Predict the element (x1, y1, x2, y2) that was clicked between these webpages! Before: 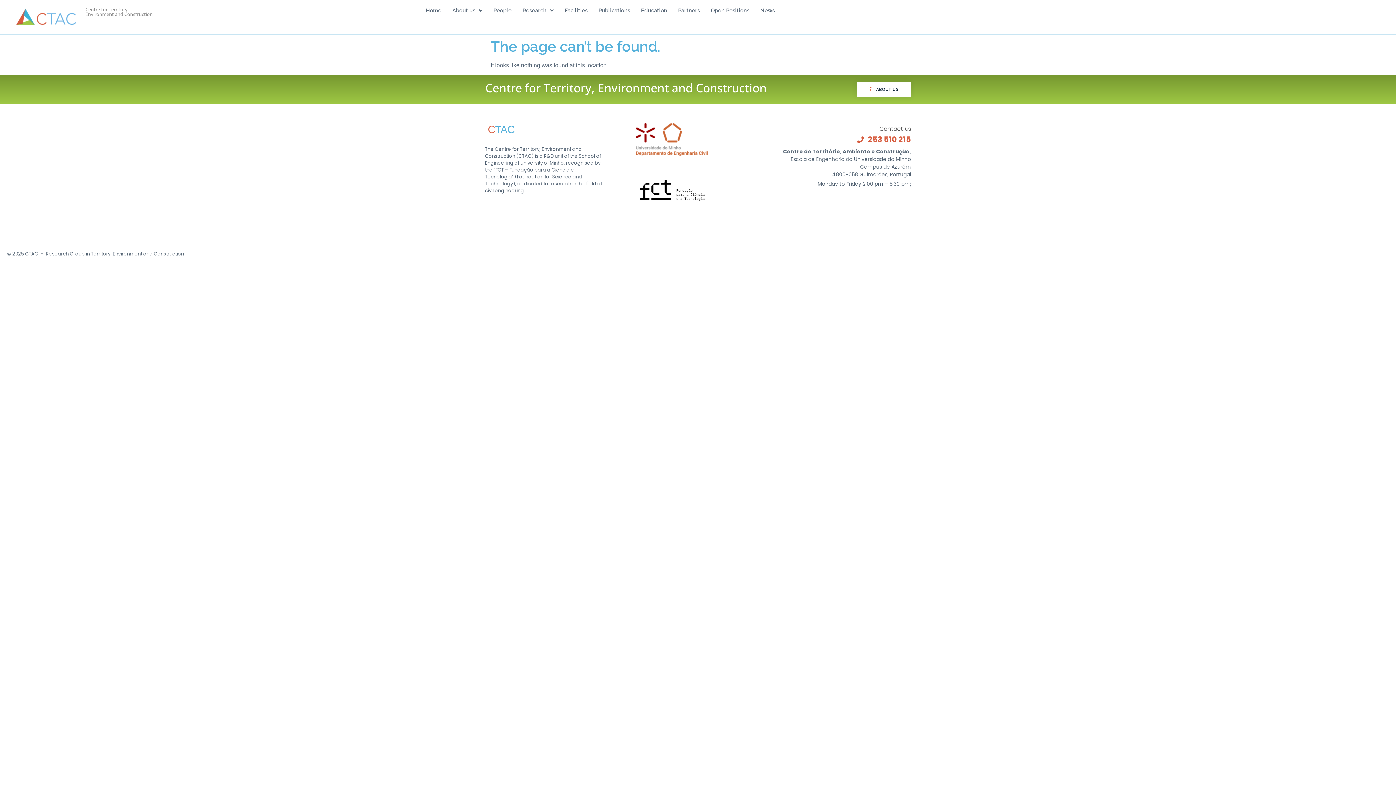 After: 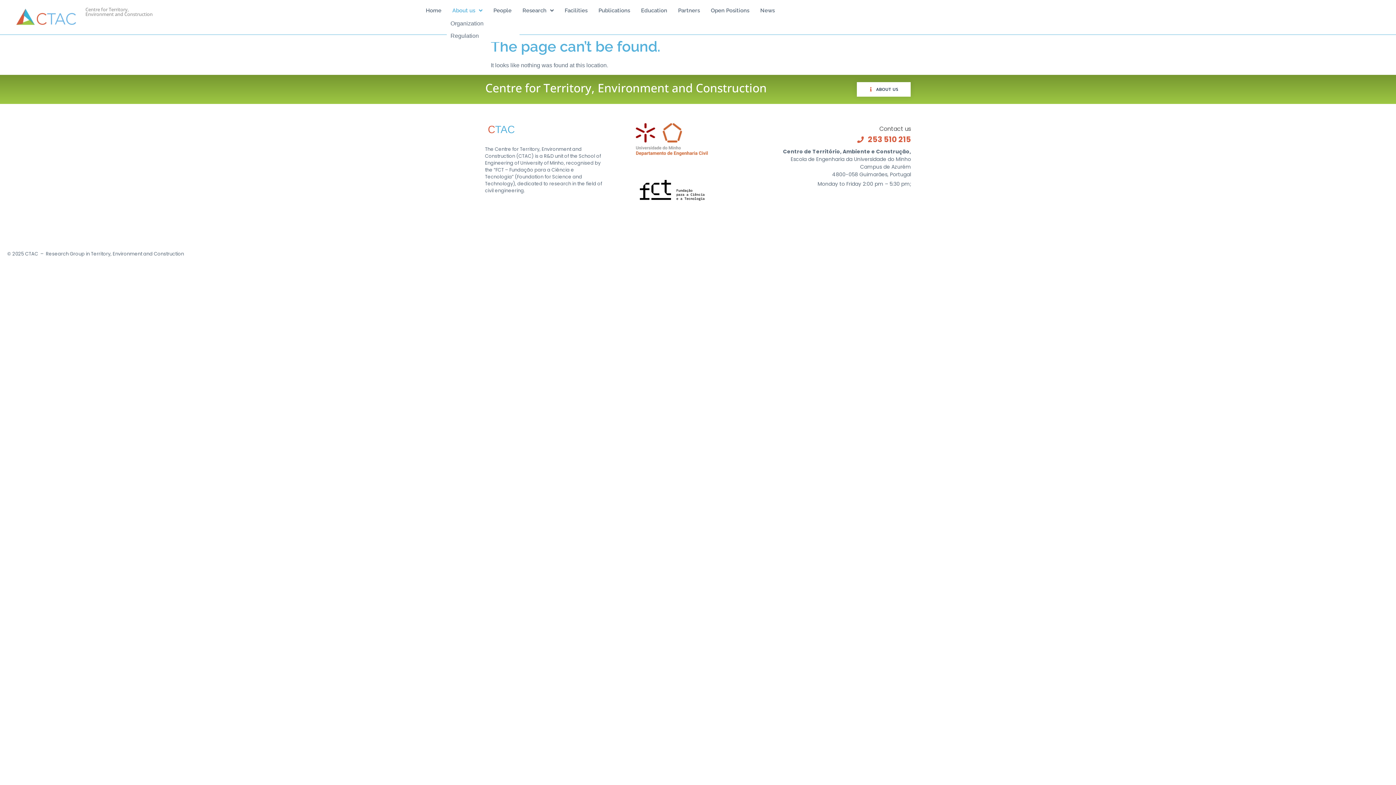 Action: label: About us bbox: (447, 3, 488, 17)